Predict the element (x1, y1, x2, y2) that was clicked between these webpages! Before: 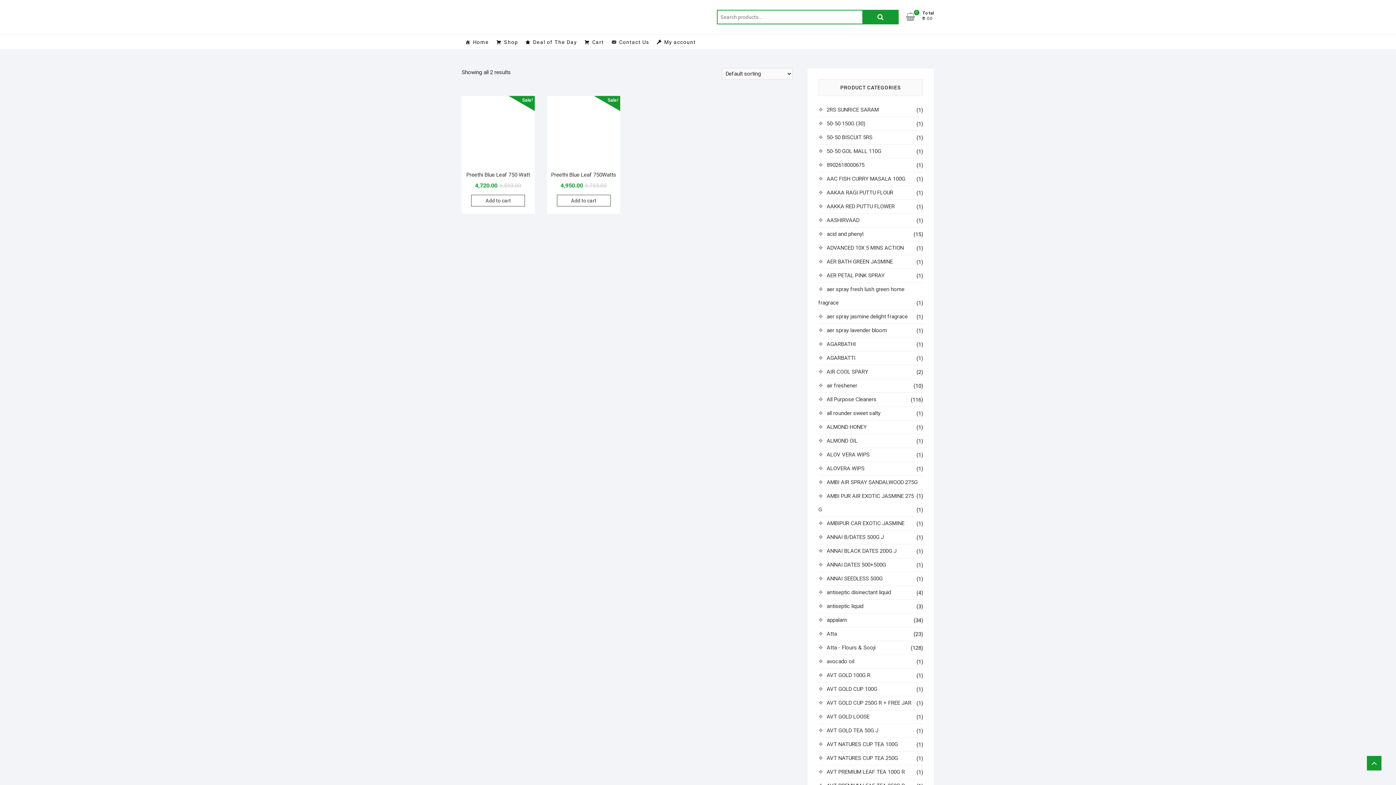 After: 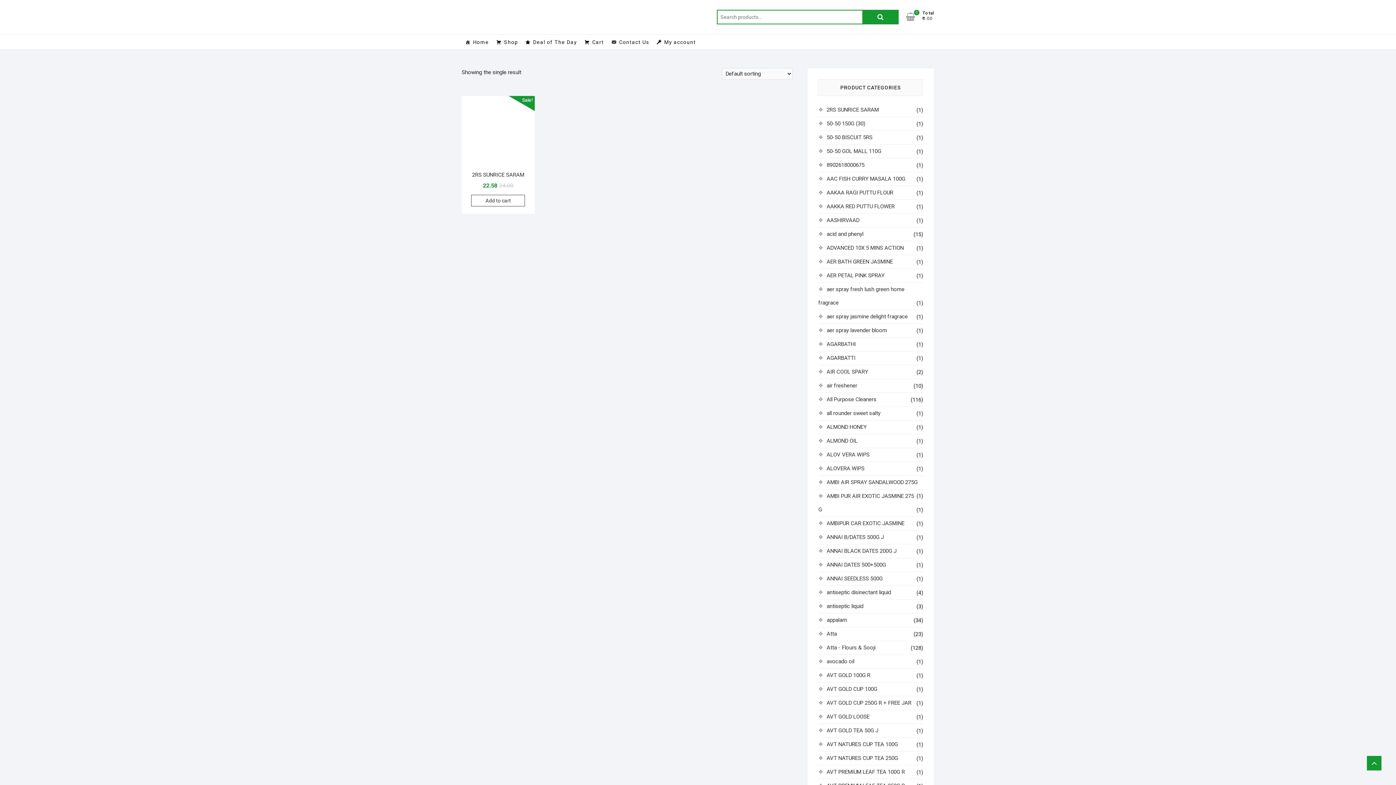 Action: bbox: (826, 106, 878, 113) label: 2RS SUNRICE SARAM